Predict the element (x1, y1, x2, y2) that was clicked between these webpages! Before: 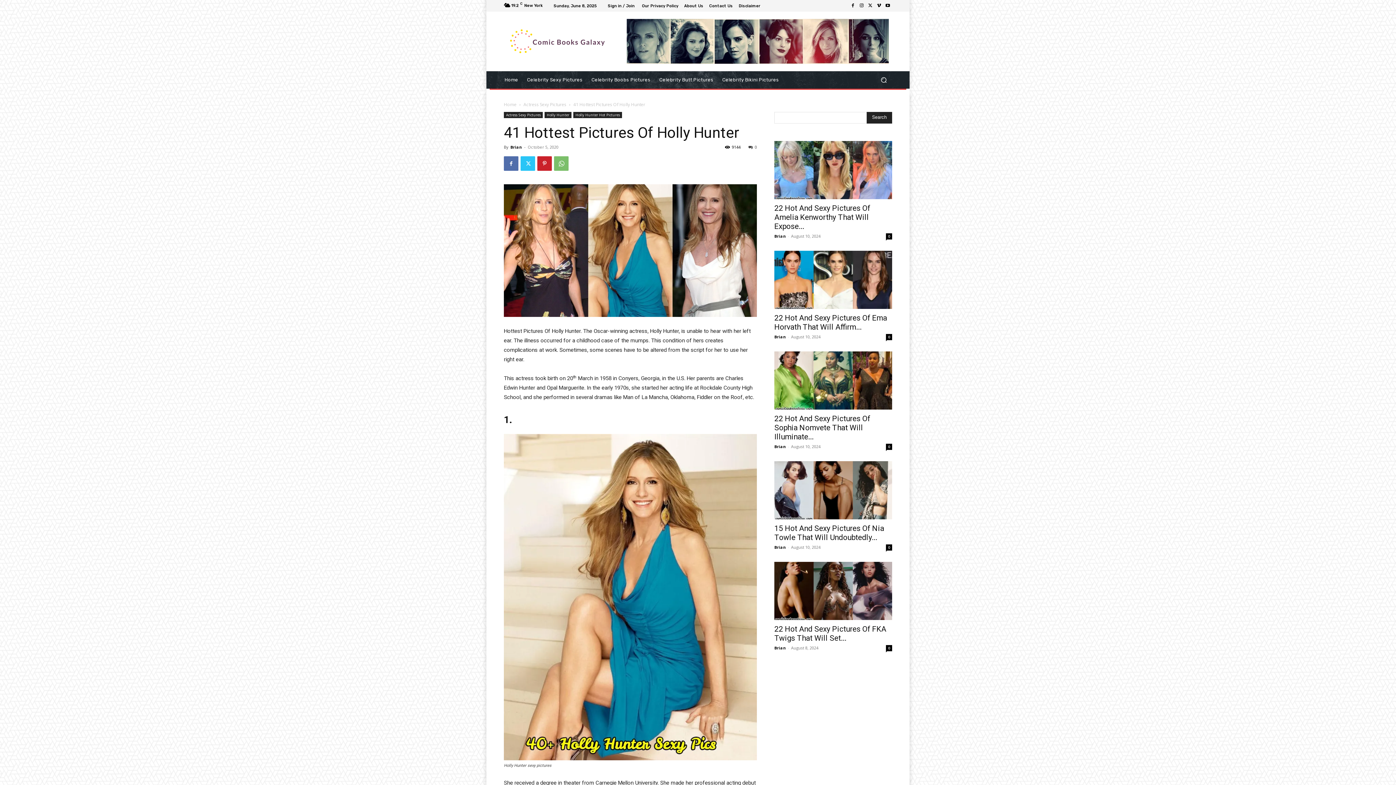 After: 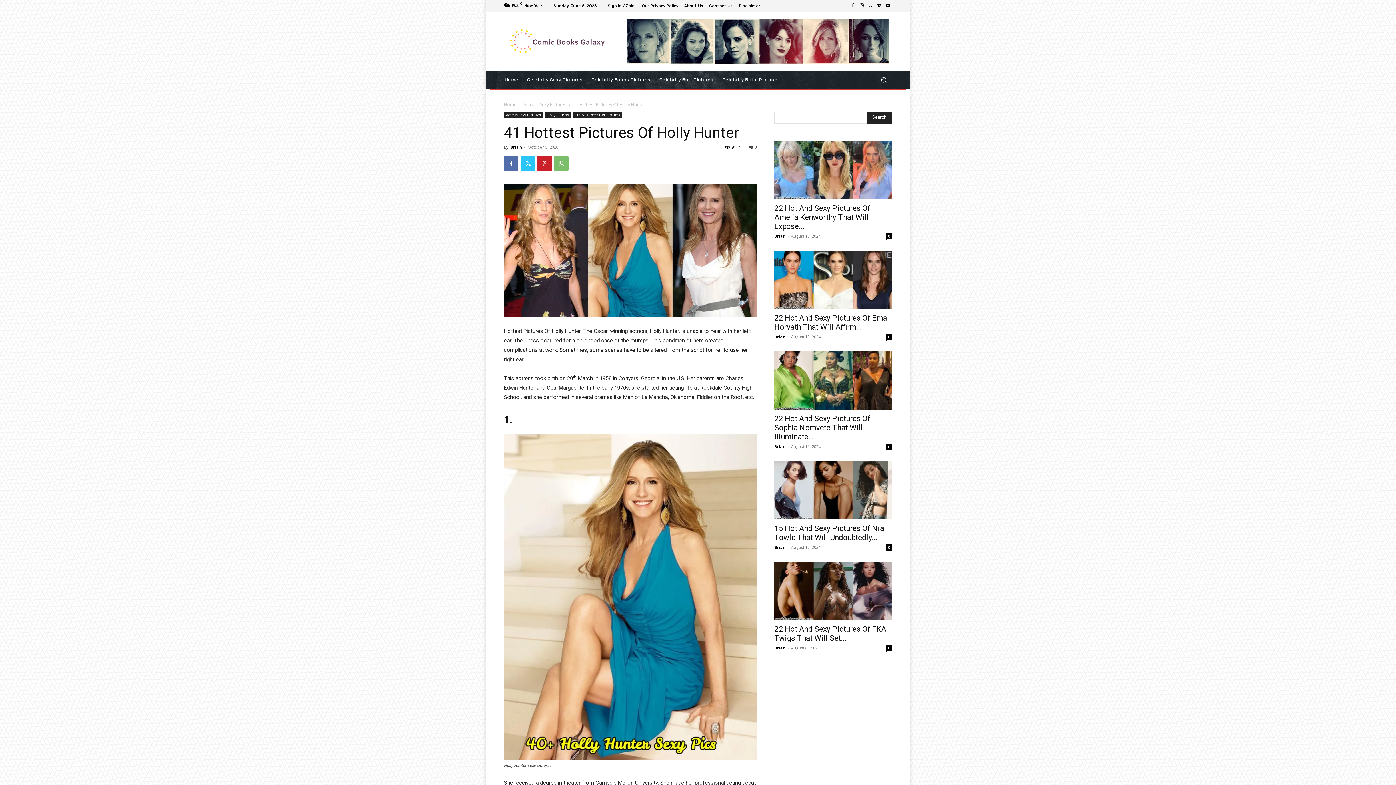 Action: bbox: (866, 1, 874, 10)